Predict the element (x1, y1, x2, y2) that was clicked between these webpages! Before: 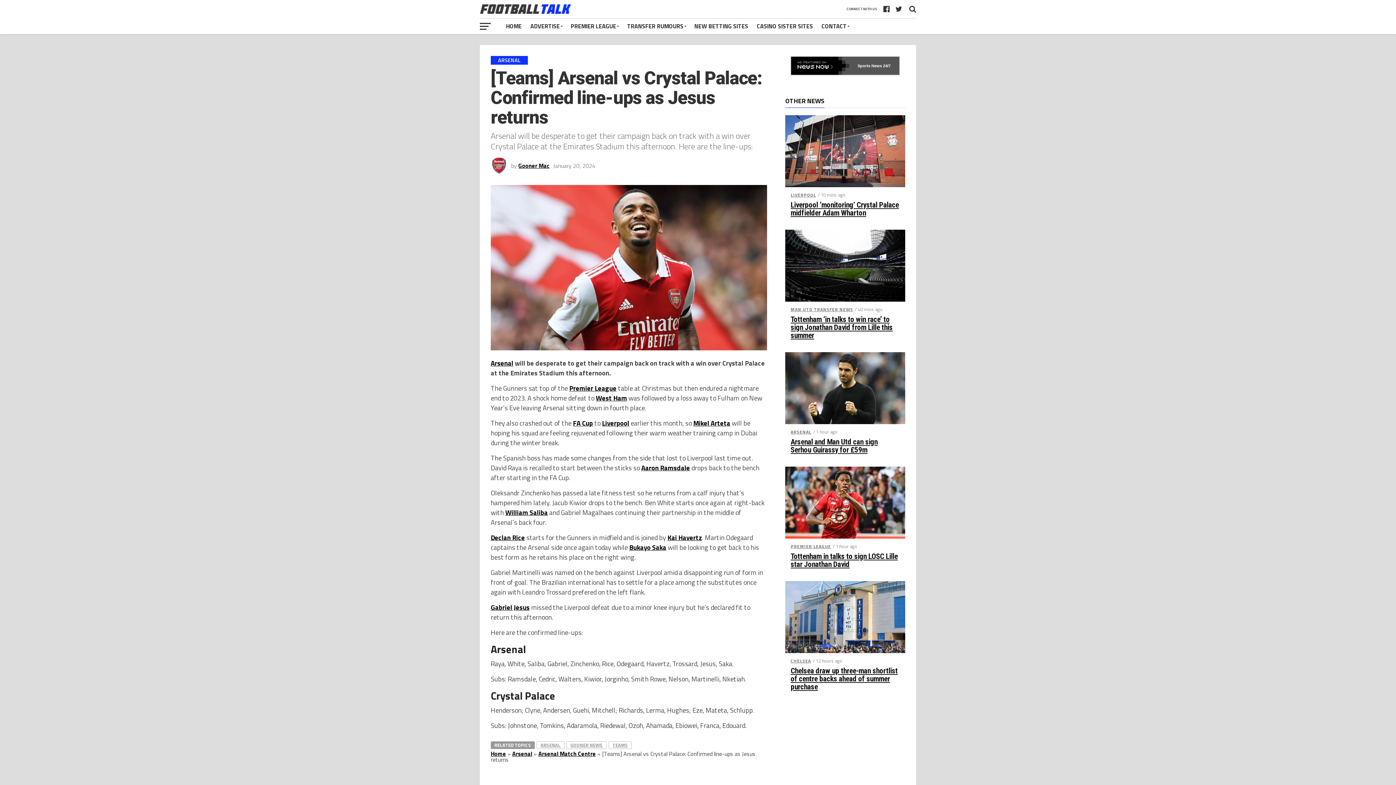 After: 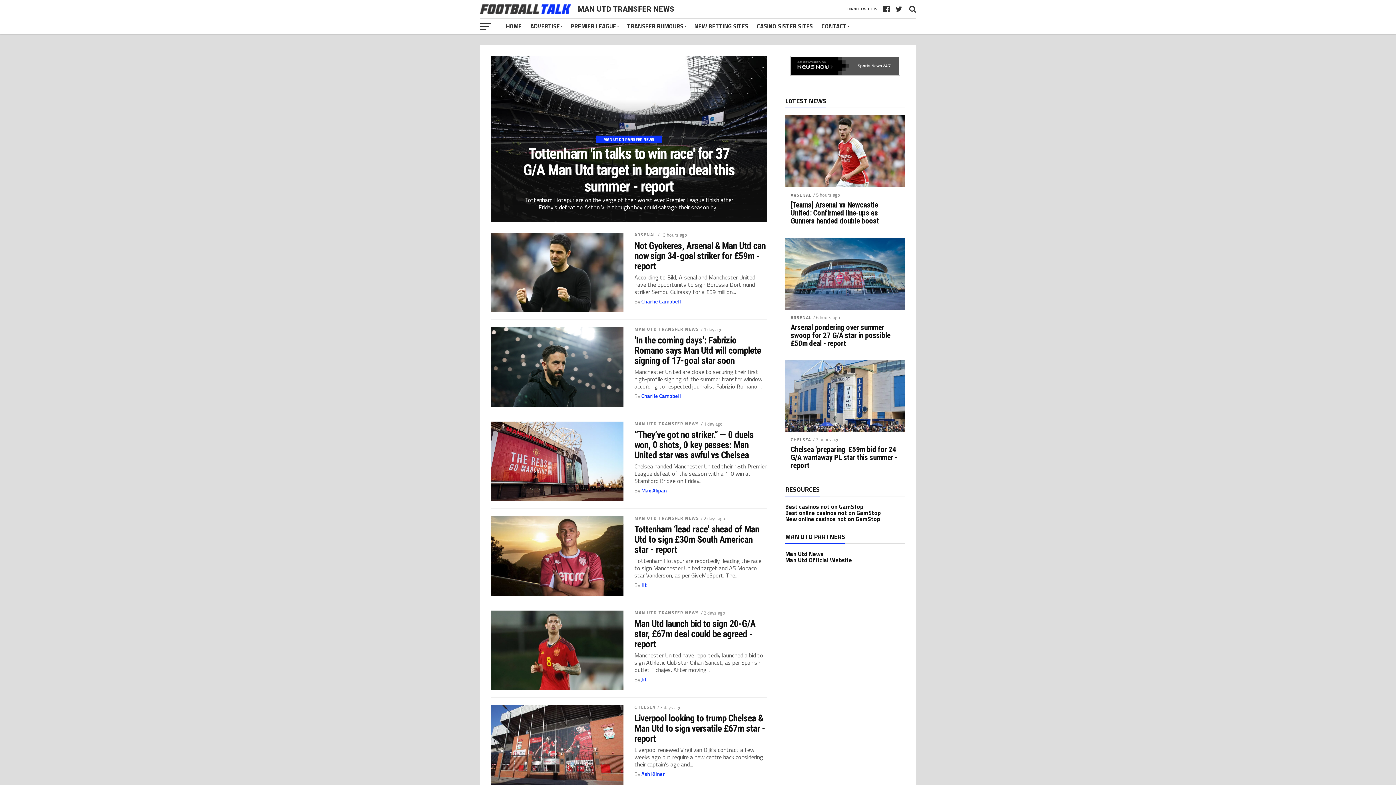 Action: bbox: (790, 306, 853, 313) label: MAN UTD TRANSFER NEWS